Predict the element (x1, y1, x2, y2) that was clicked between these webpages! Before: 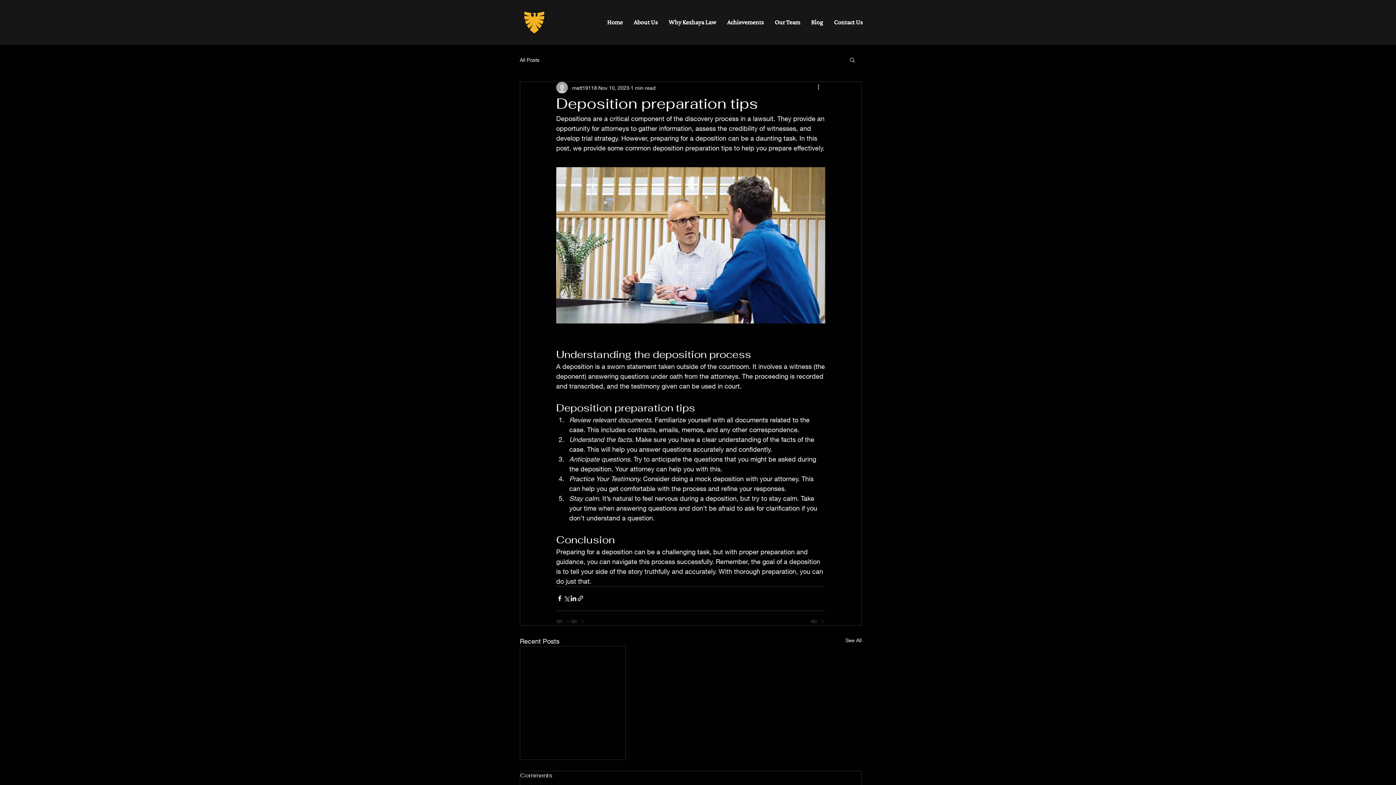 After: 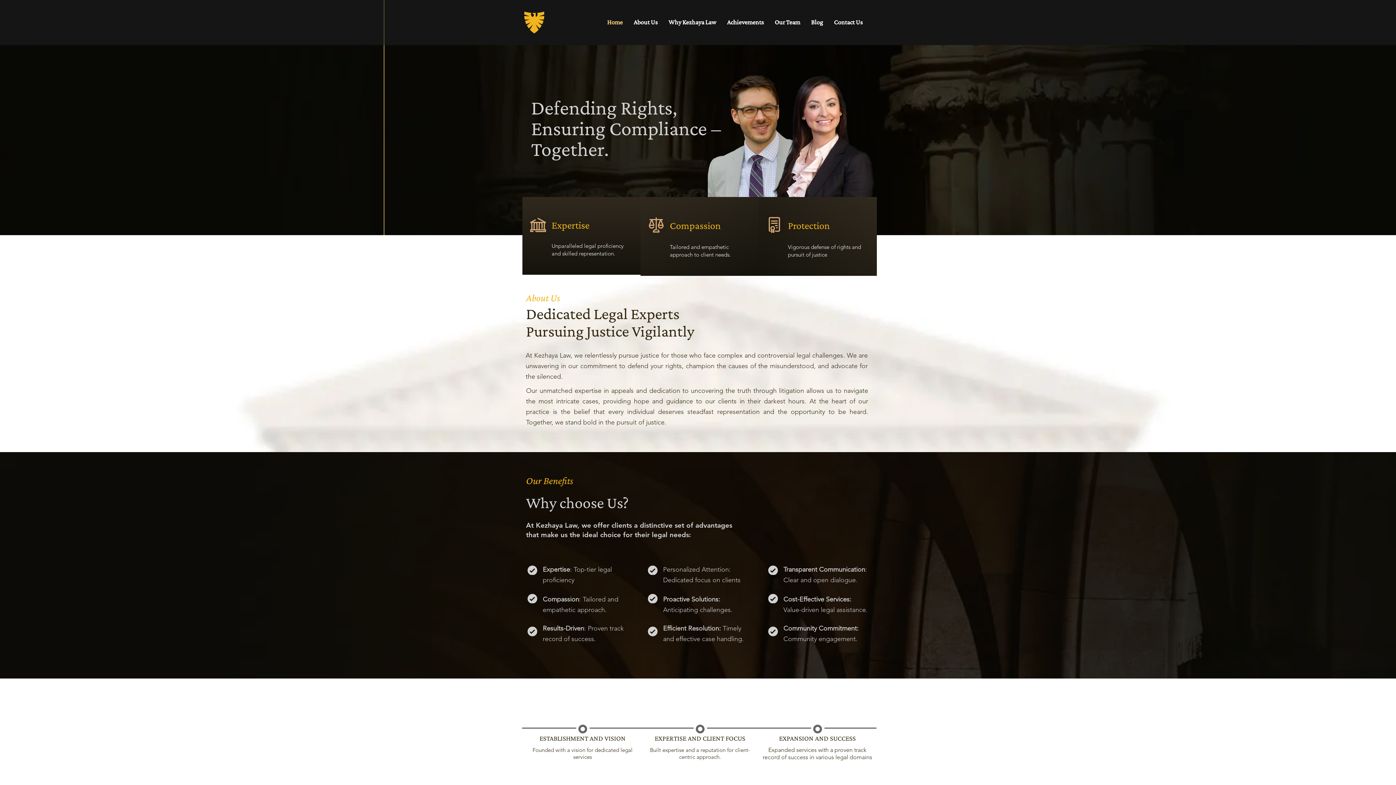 Action: bbox: (721, 11, 769, 33) label: Achievements